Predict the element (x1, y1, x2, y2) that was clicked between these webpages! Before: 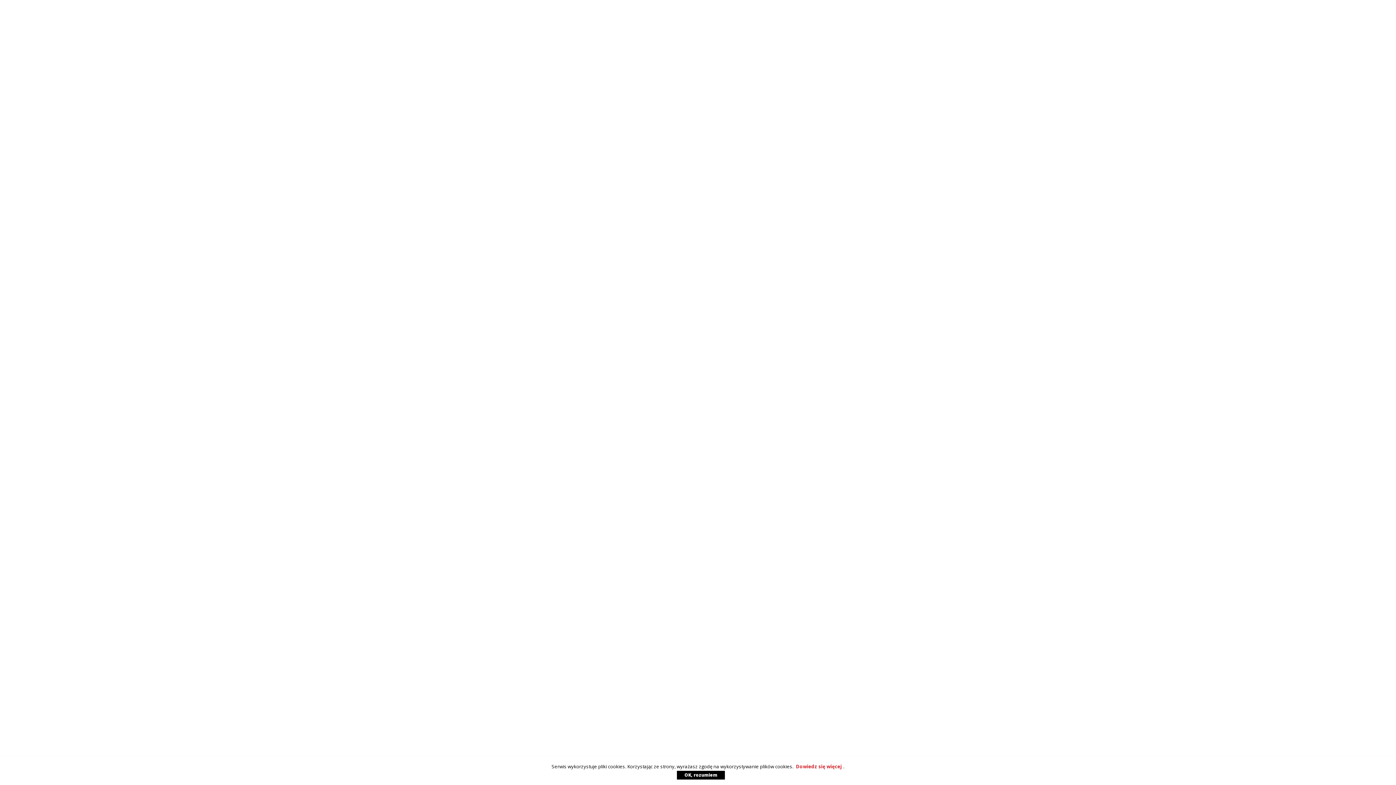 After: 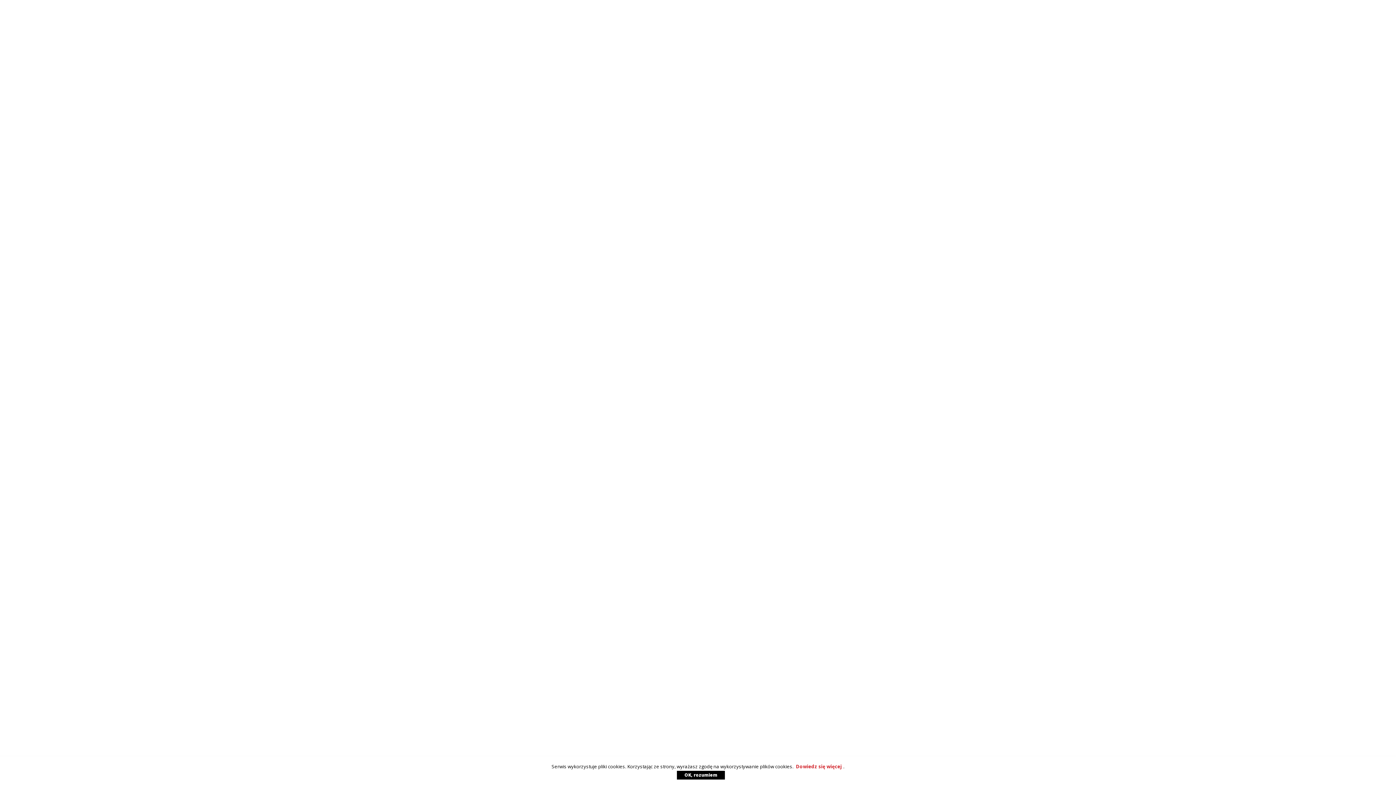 Action: label: Dowiedz się więcej bbox: (794, 763, 843, 770)